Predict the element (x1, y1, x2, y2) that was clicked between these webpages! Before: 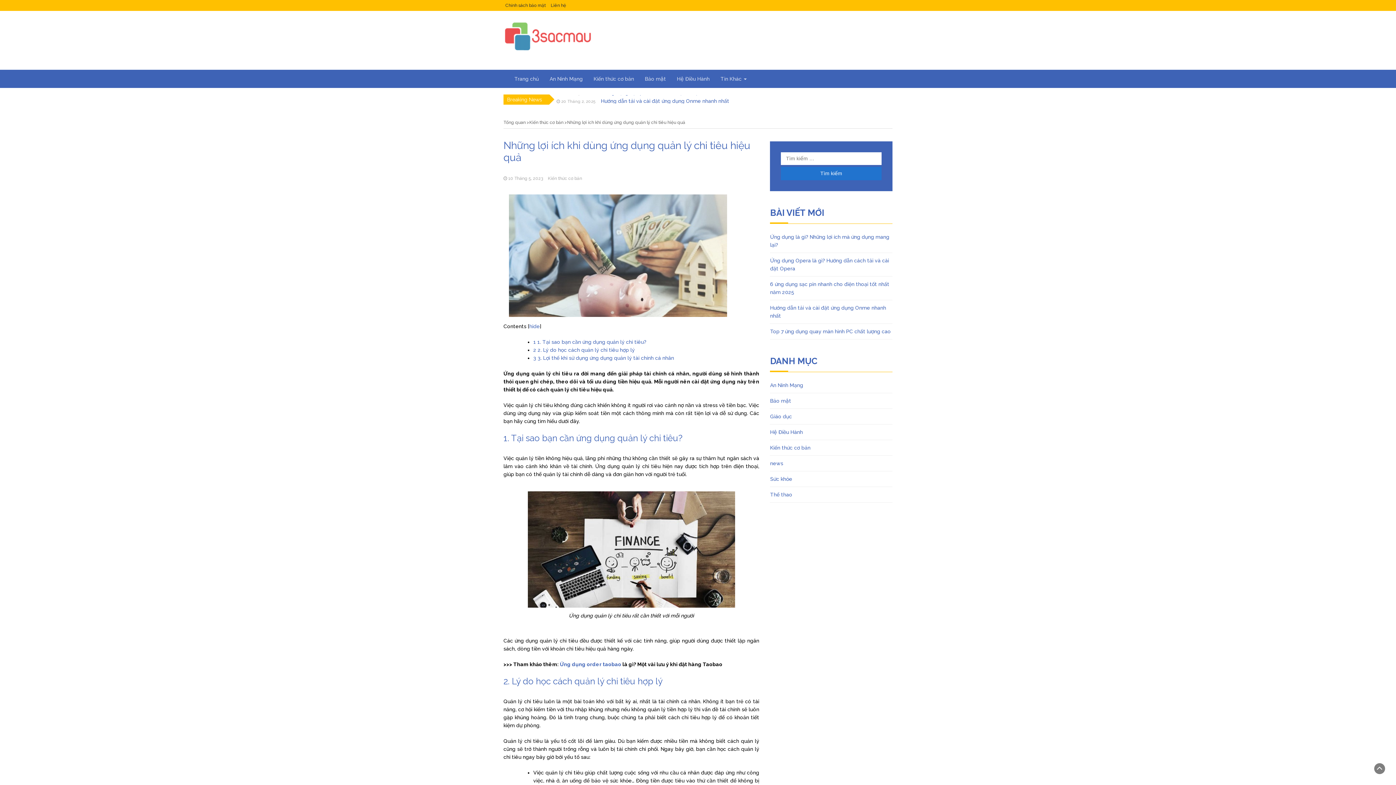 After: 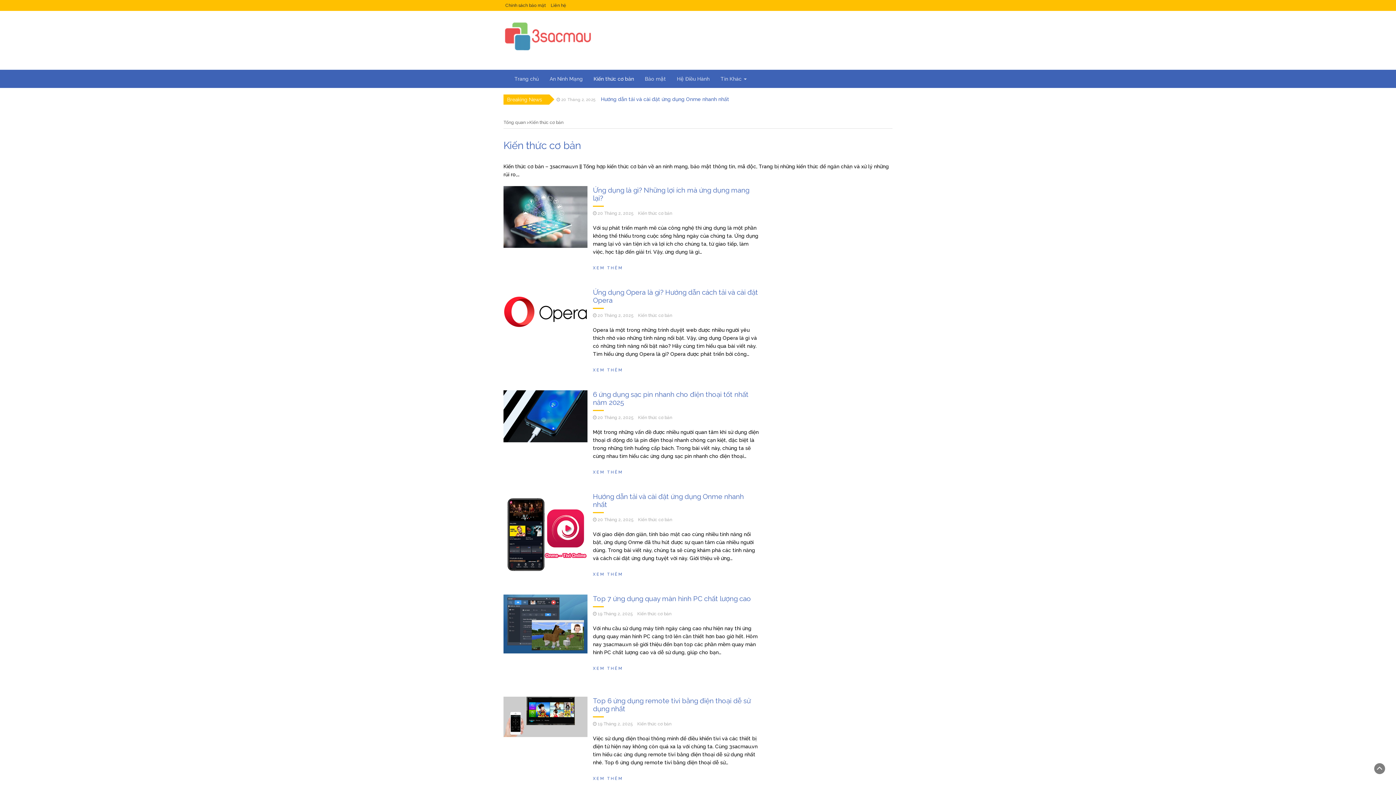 Action: label: Kiến thức cơ bản bbox: (529, 119, 567, 125)